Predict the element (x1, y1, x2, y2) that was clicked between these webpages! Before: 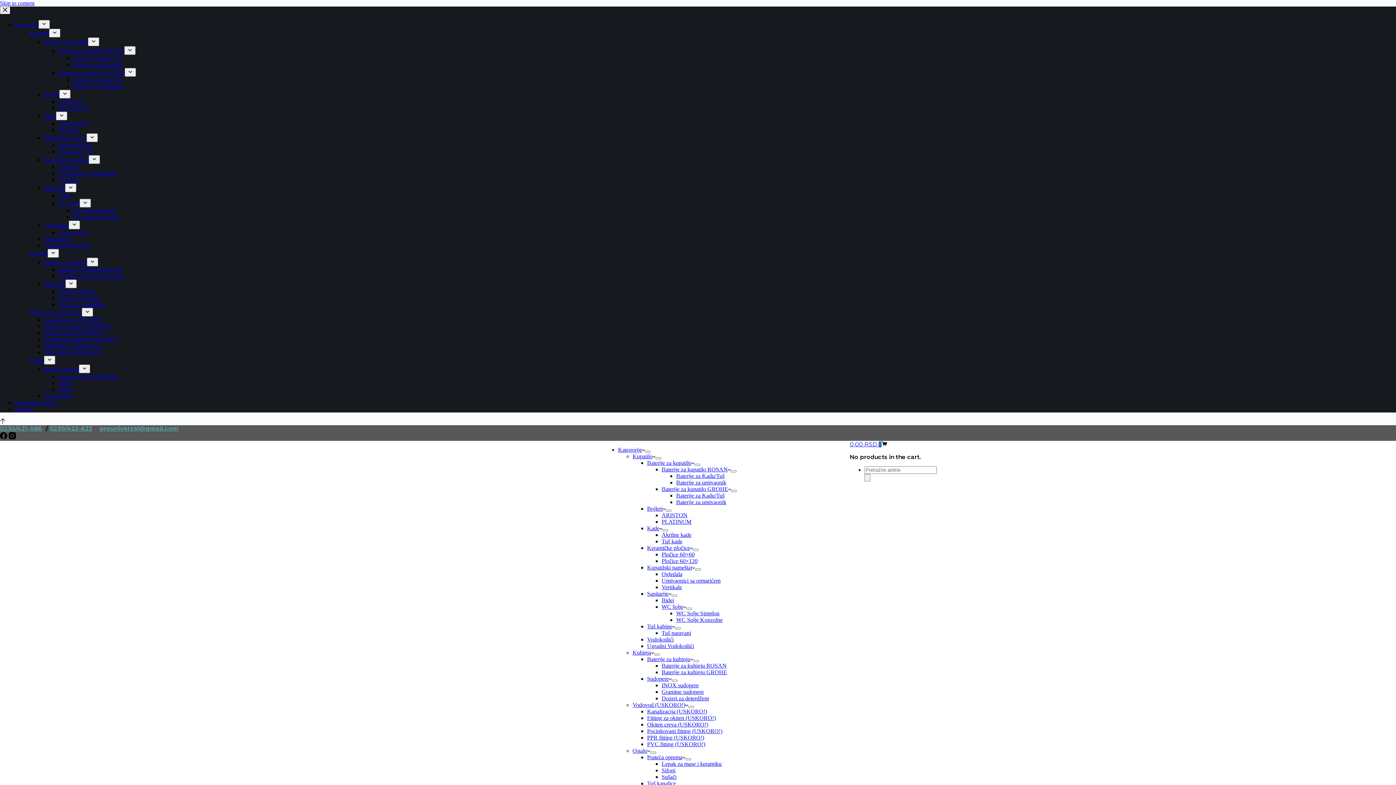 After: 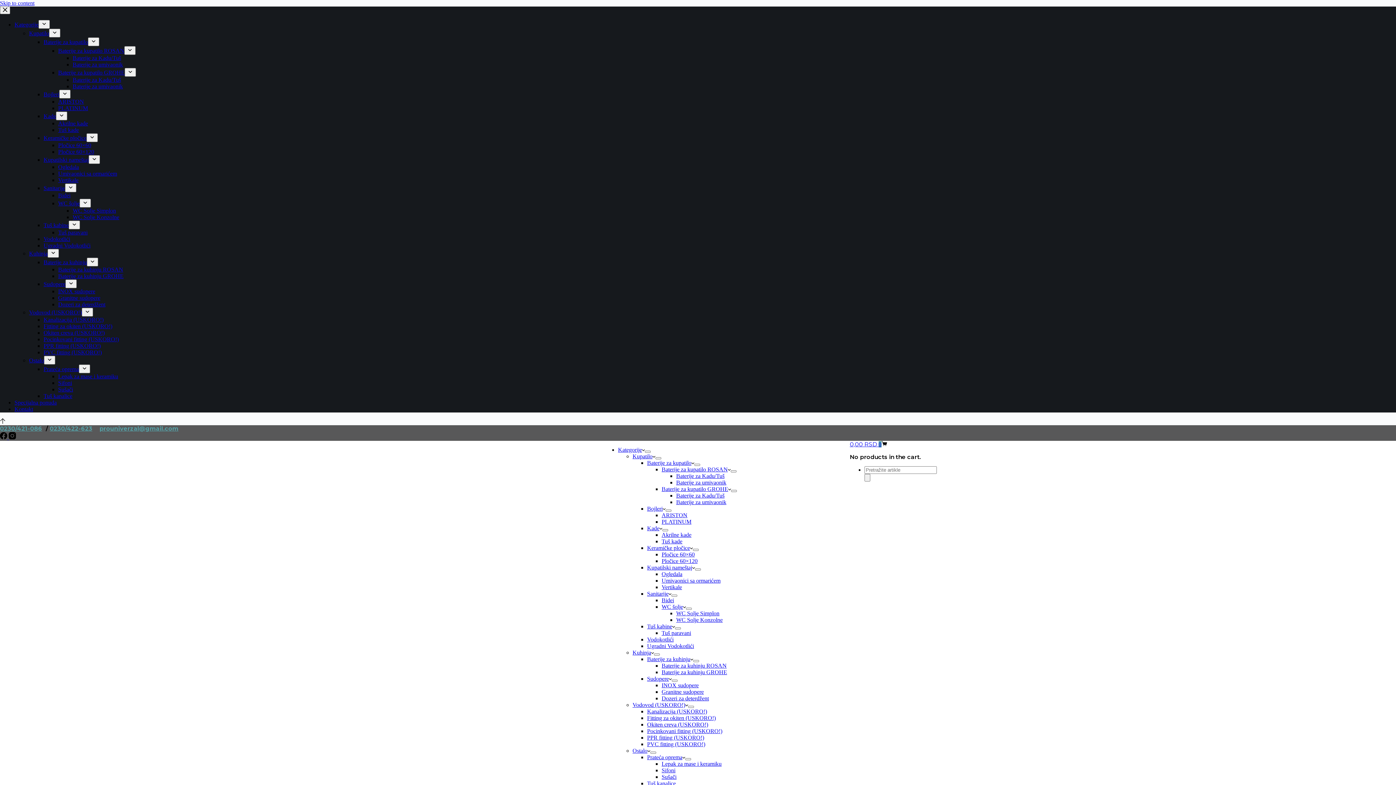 Action: label: PPR fitting (USKORO!) bbox: (43, 342, 100, 349)